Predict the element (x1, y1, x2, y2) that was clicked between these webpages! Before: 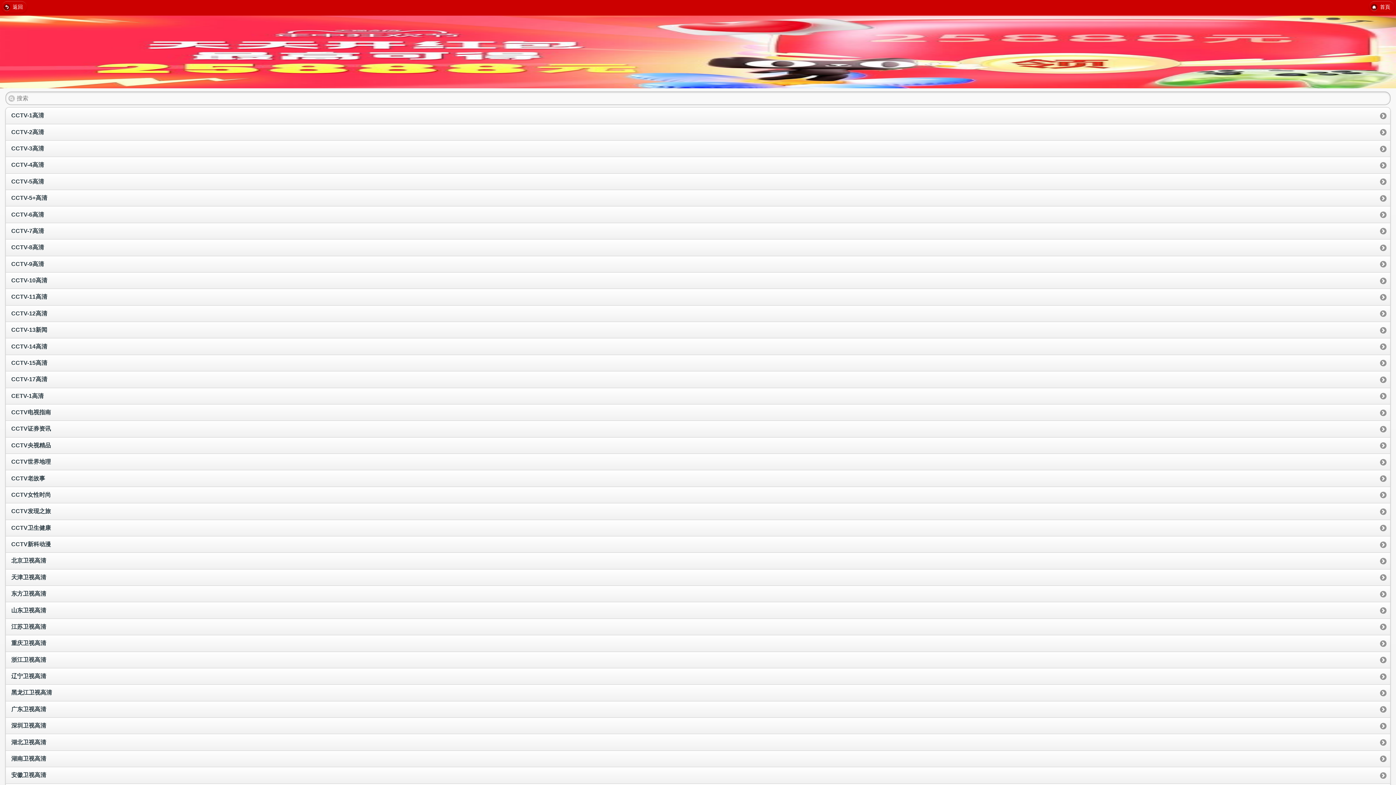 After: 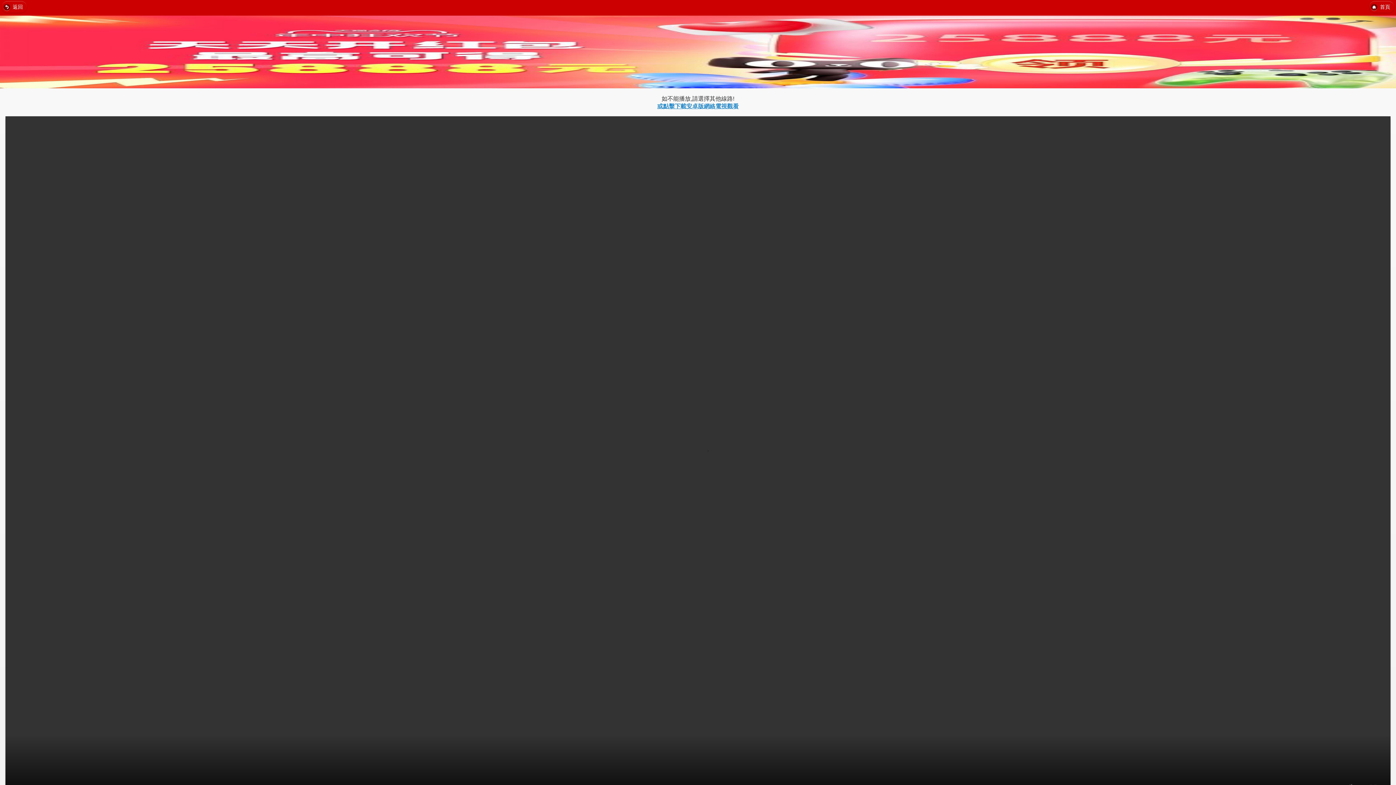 Action: label: 浙江卫视高清 bbox: (5, 652, 1390, 668)